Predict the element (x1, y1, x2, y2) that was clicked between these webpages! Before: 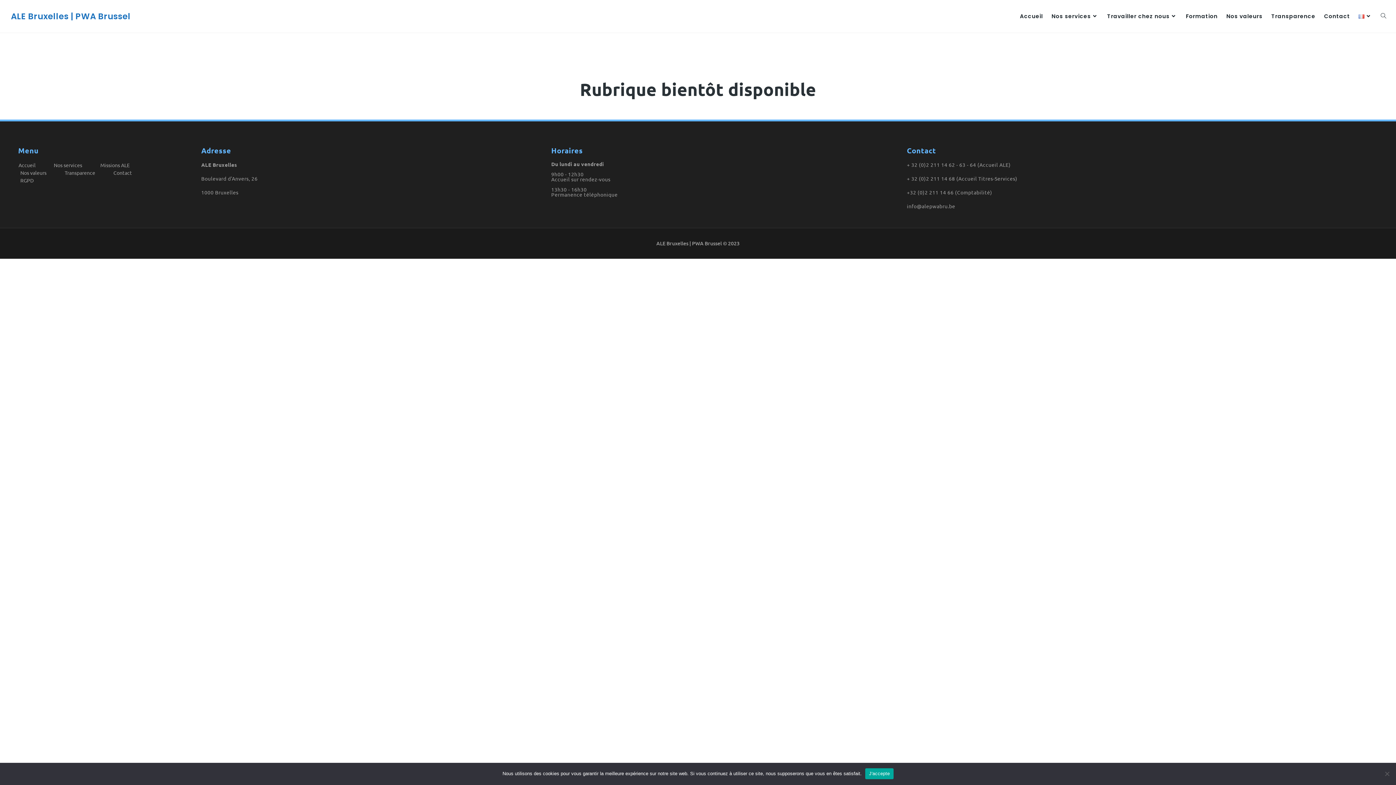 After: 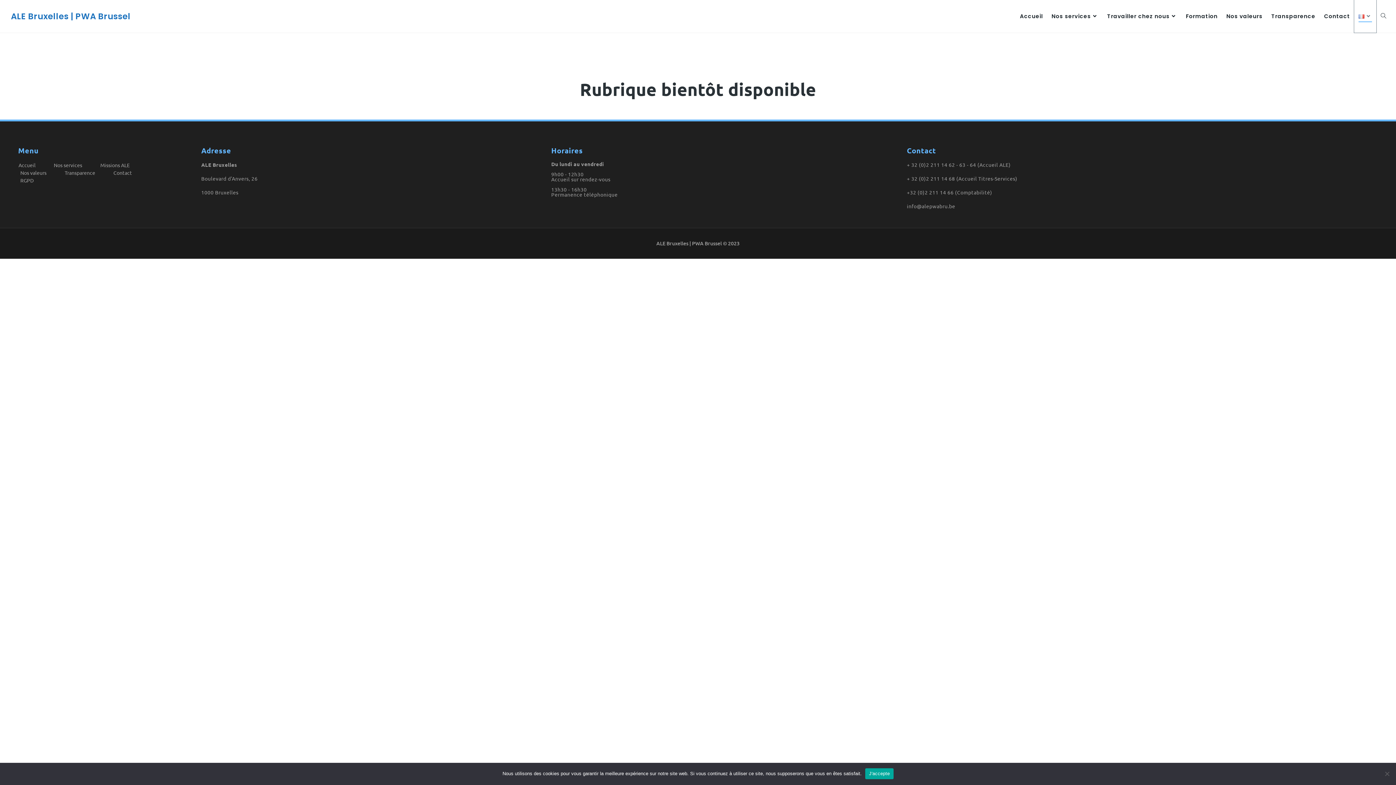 Action: bbox: (1354, 0, 1376, 32)